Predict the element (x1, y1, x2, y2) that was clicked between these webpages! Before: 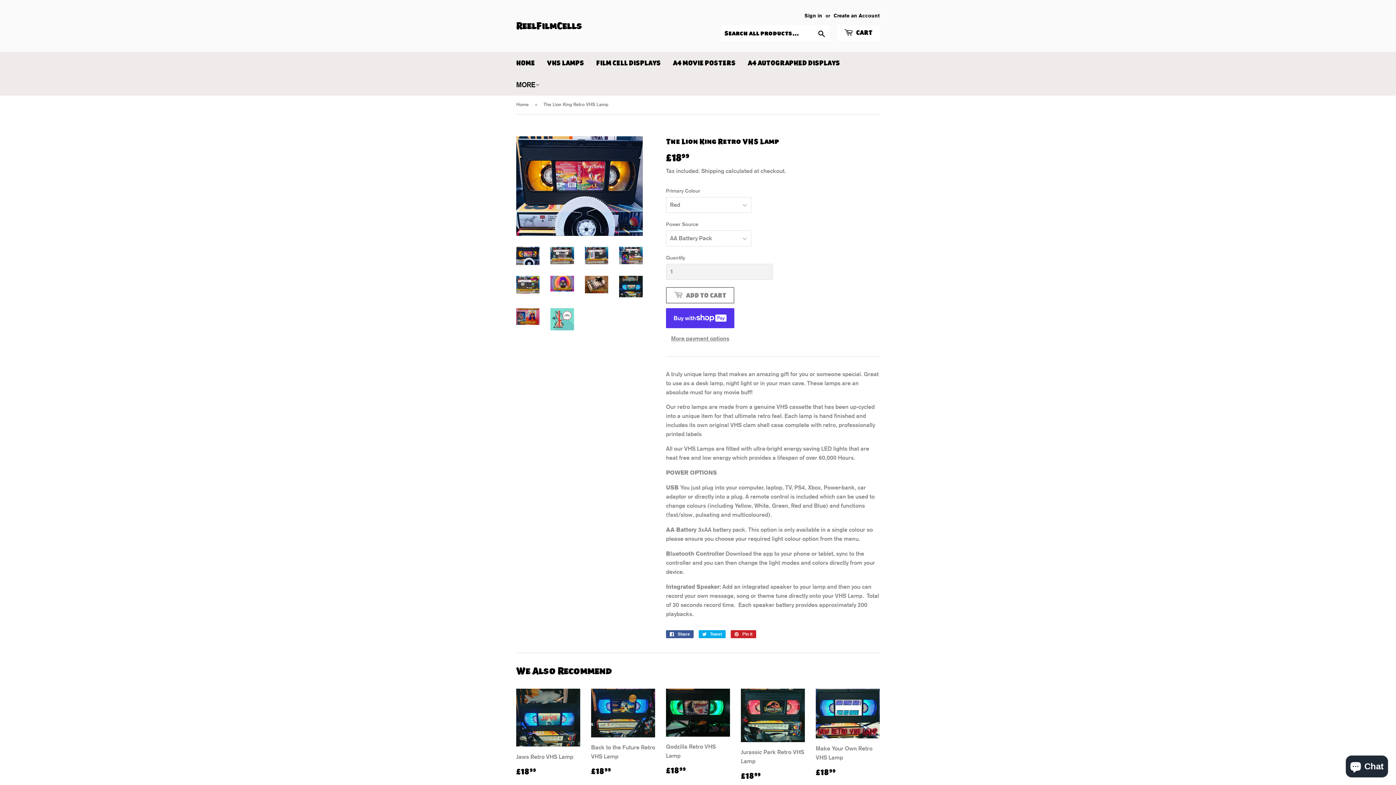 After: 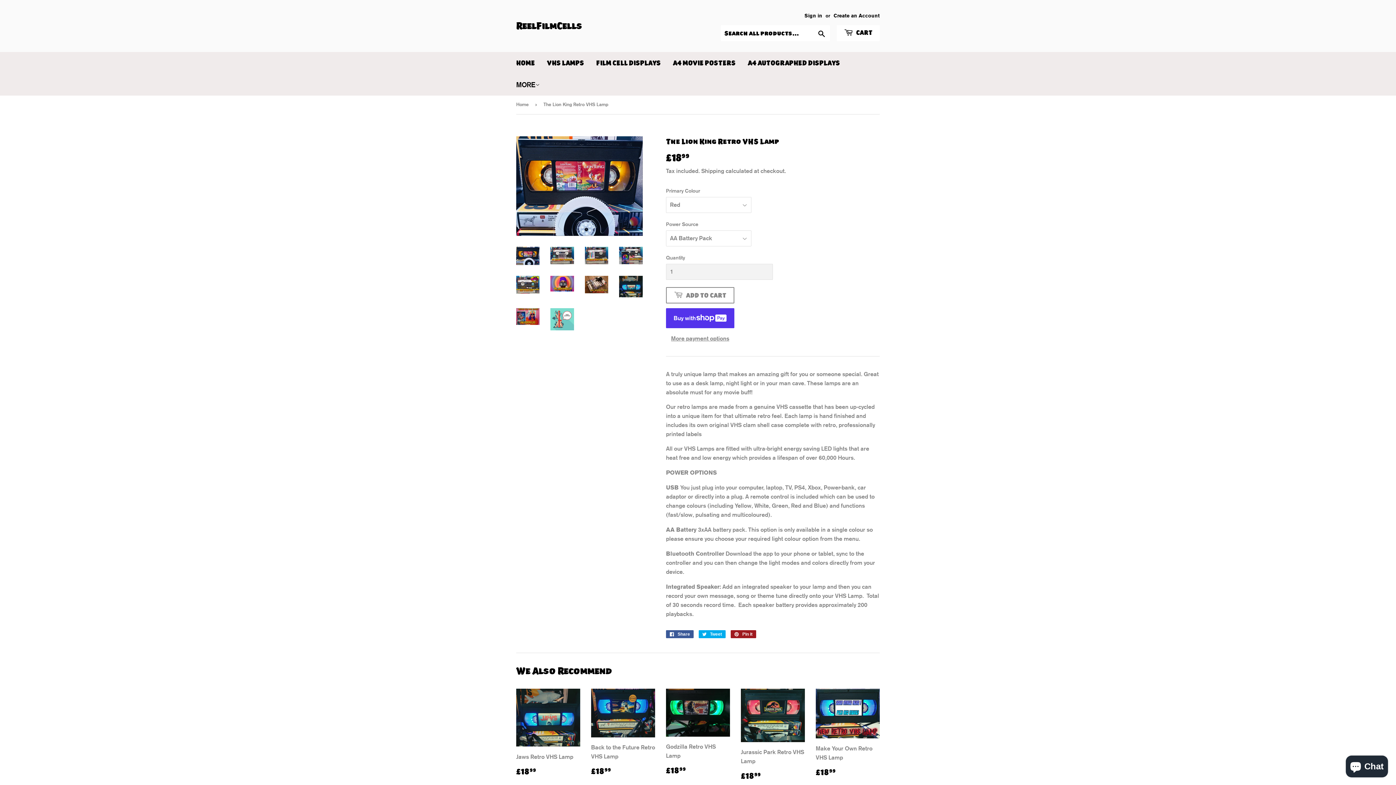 Action: bbox: (730, 630, 756, 638) label:  Pin it
Pin on Pinterest